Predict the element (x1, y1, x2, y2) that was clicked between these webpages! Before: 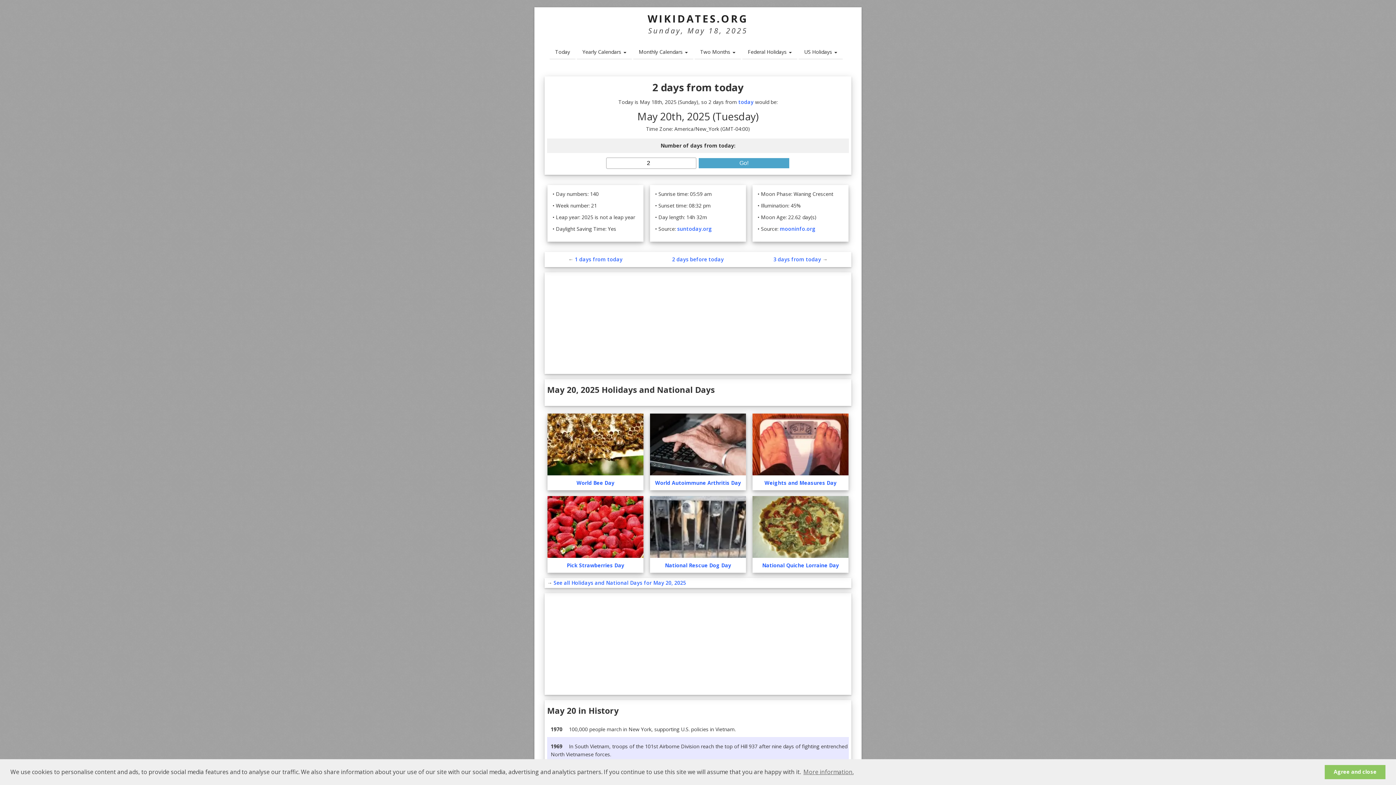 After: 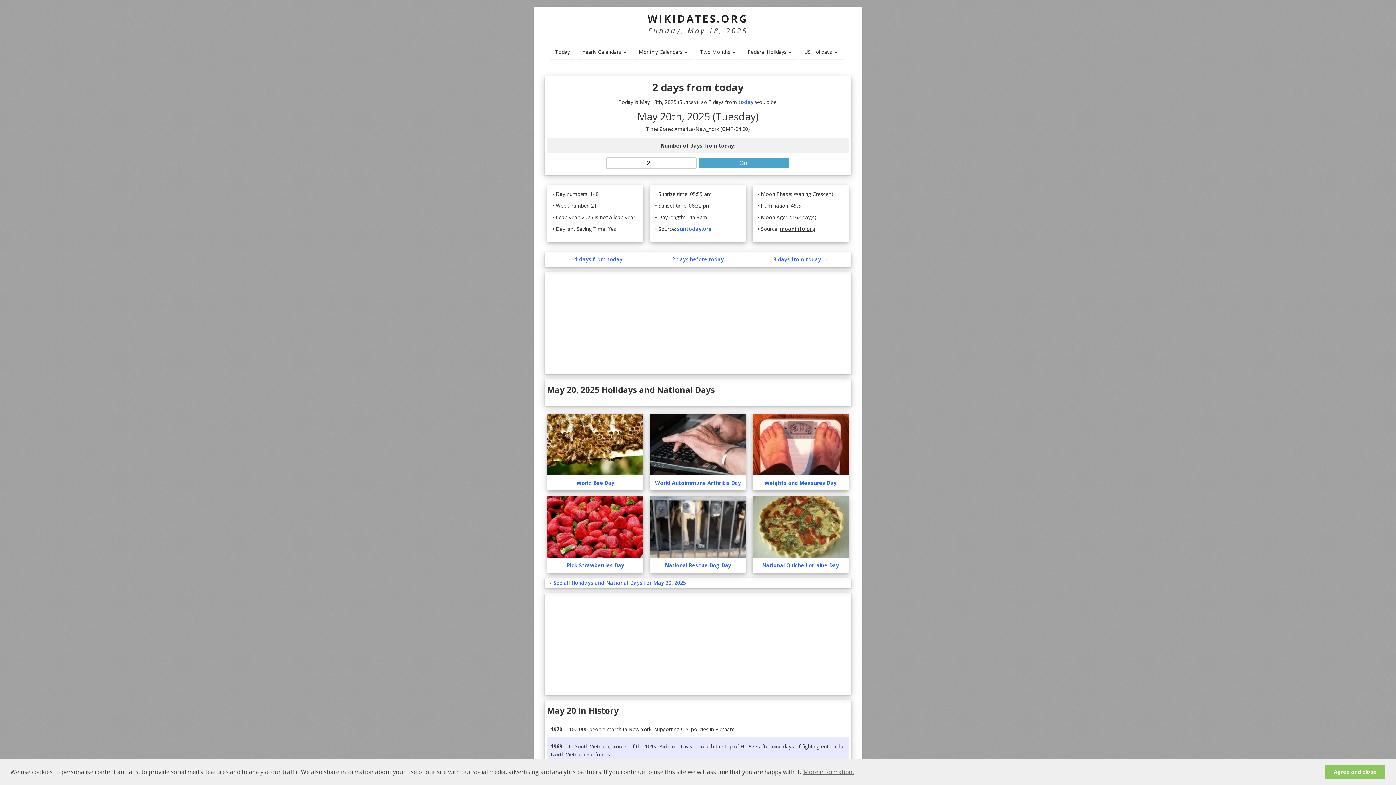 Action: label: mooninfo.org bbox: (780, 225, 815, 232)